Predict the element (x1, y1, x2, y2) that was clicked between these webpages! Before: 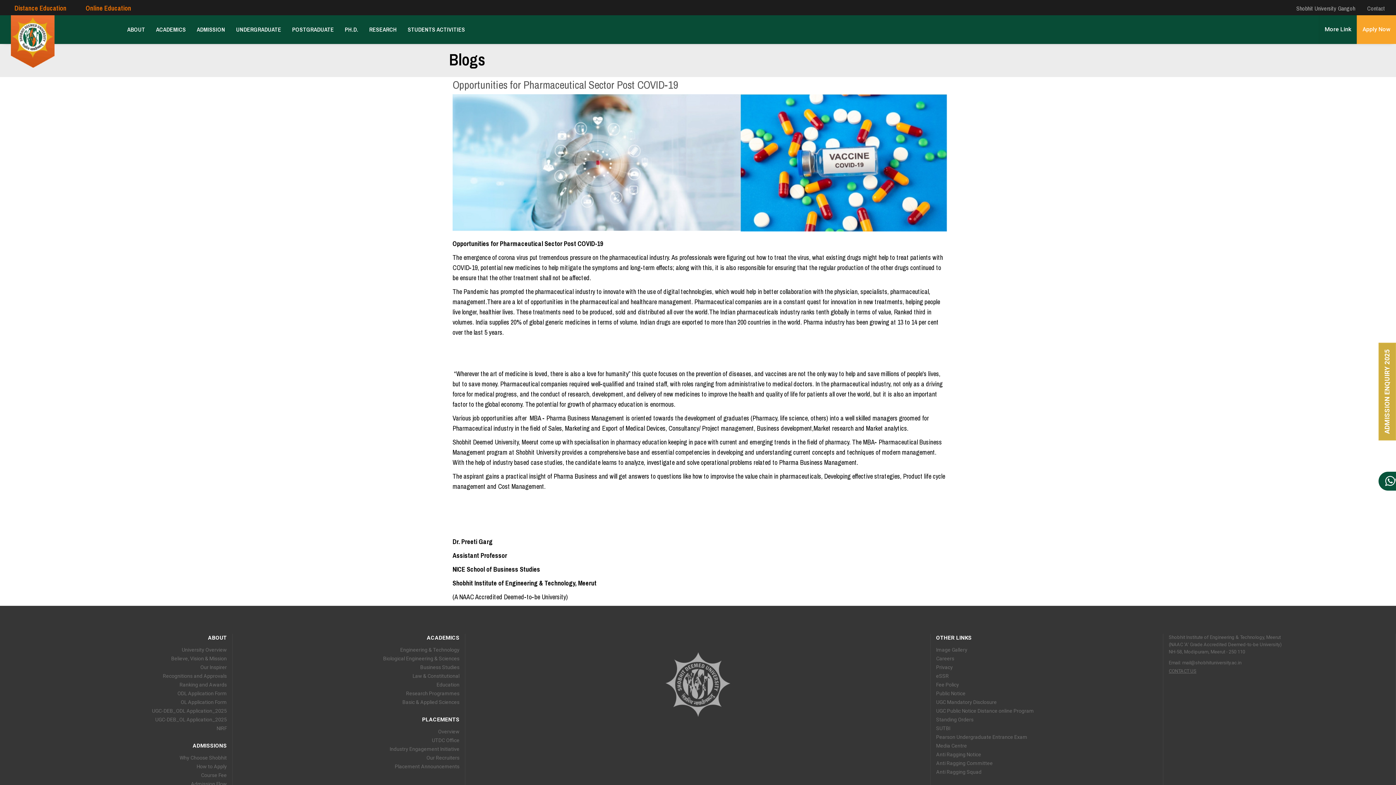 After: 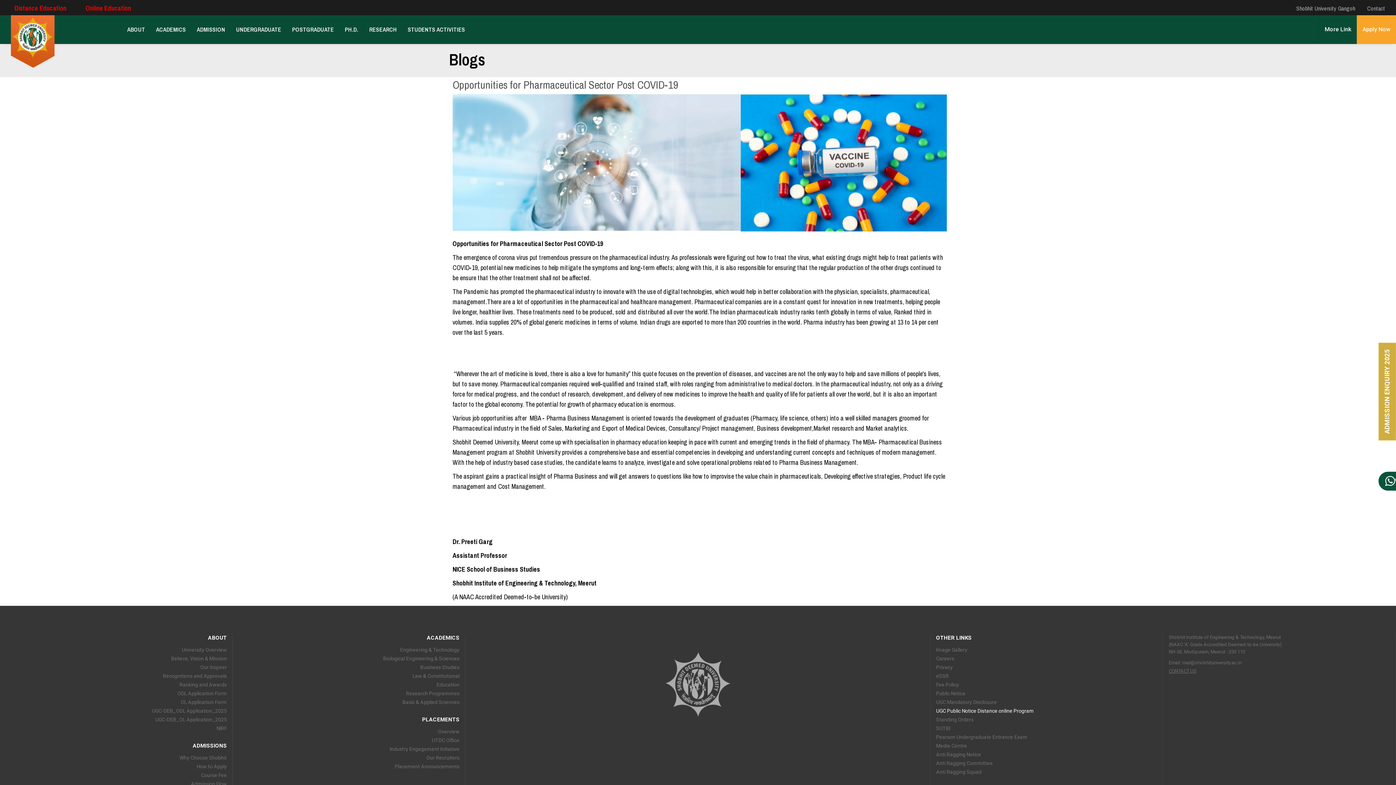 Action: label: UGC Public Notice Distance online Program bbox: (936, 708, 1034, 714)